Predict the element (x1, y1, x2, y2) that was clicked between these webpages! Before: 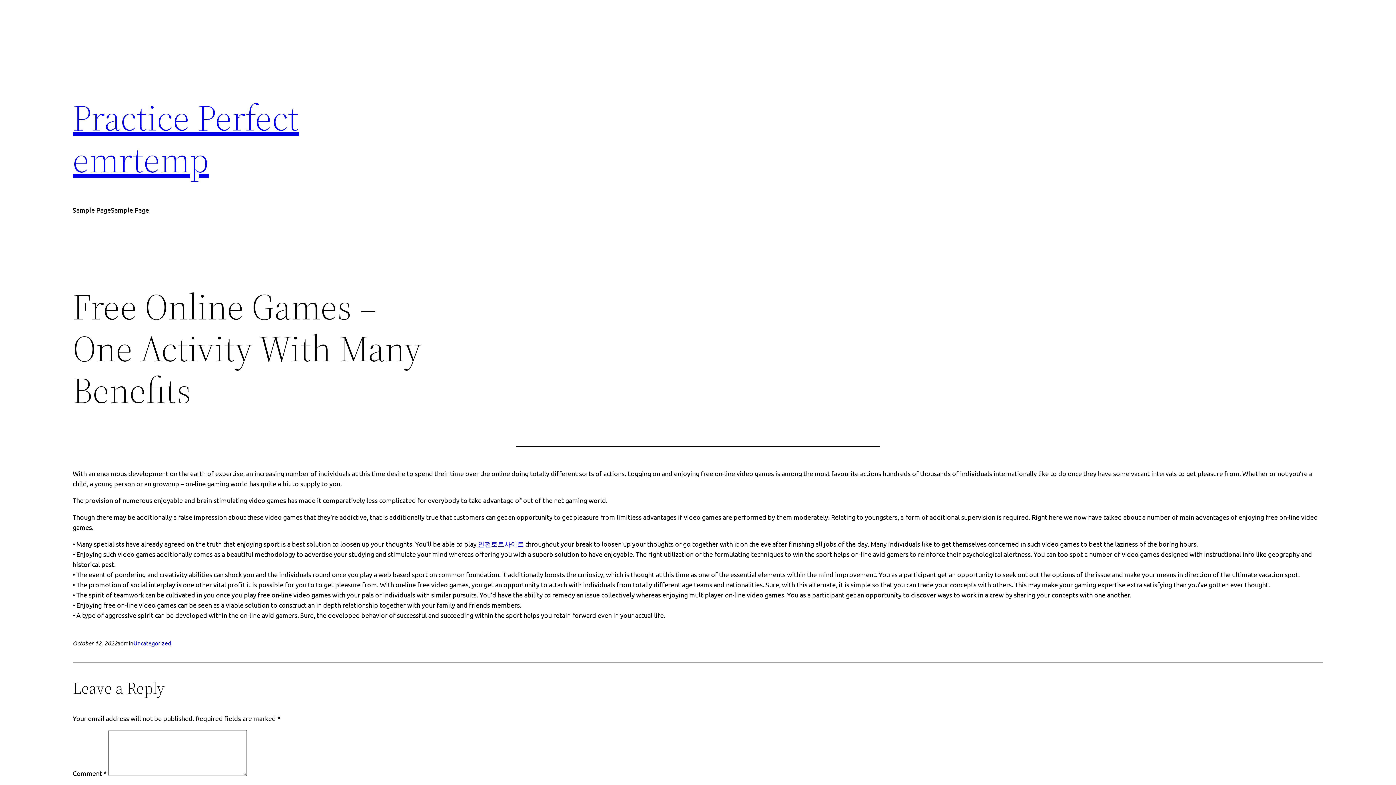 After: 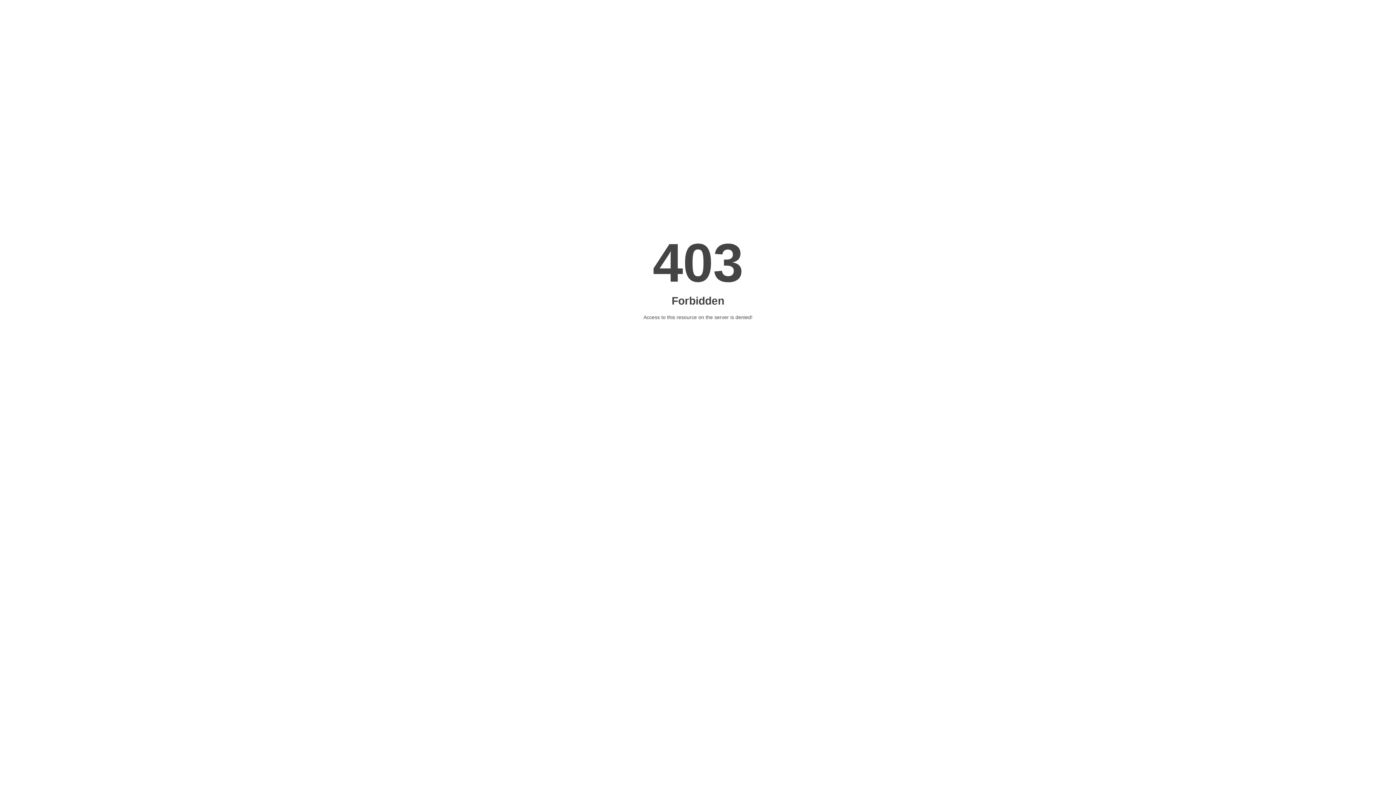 Action: label: 안전토토사이트 bbox: (478, 540, 524, 548)